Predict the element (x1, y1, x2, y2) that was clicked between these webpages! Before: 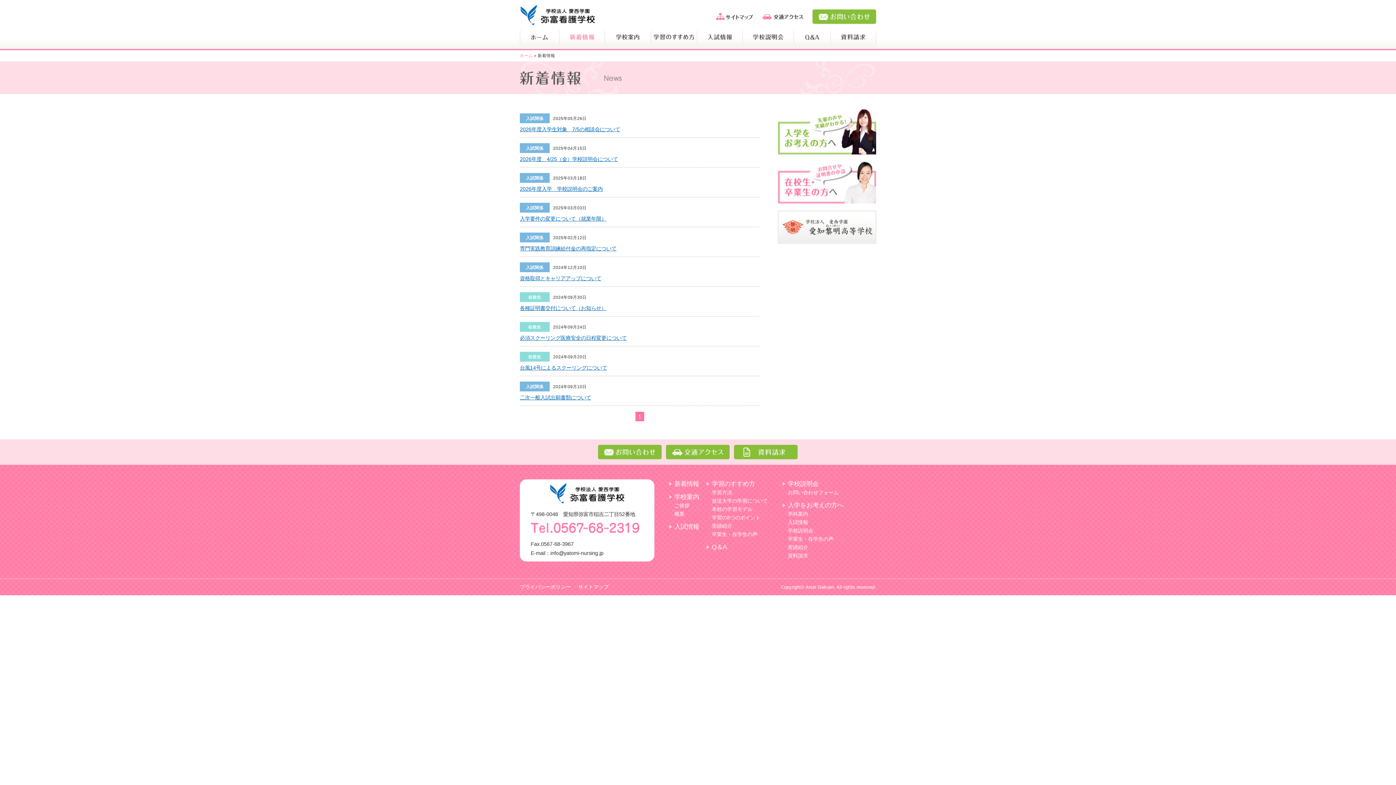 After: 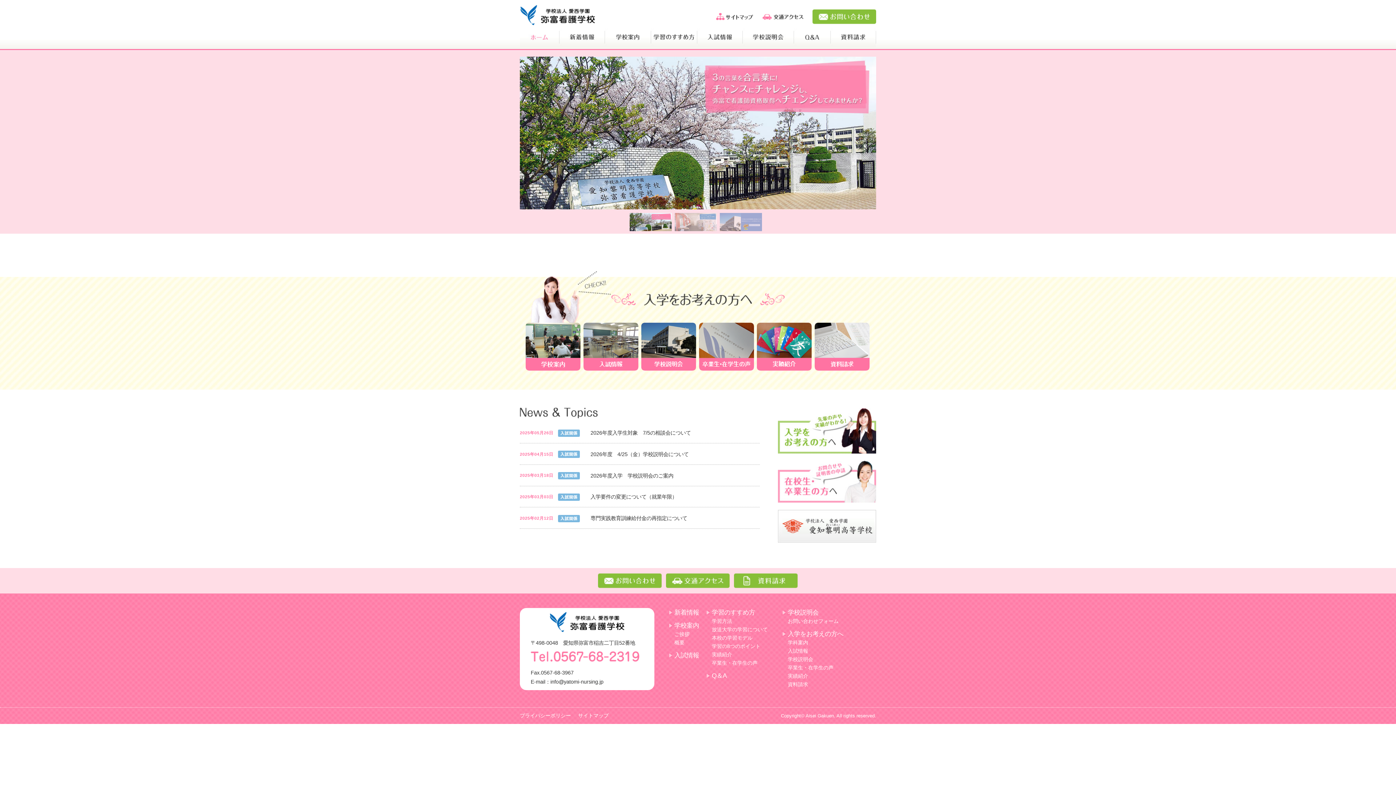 Action: bbox: (520, 42, 559, 48)